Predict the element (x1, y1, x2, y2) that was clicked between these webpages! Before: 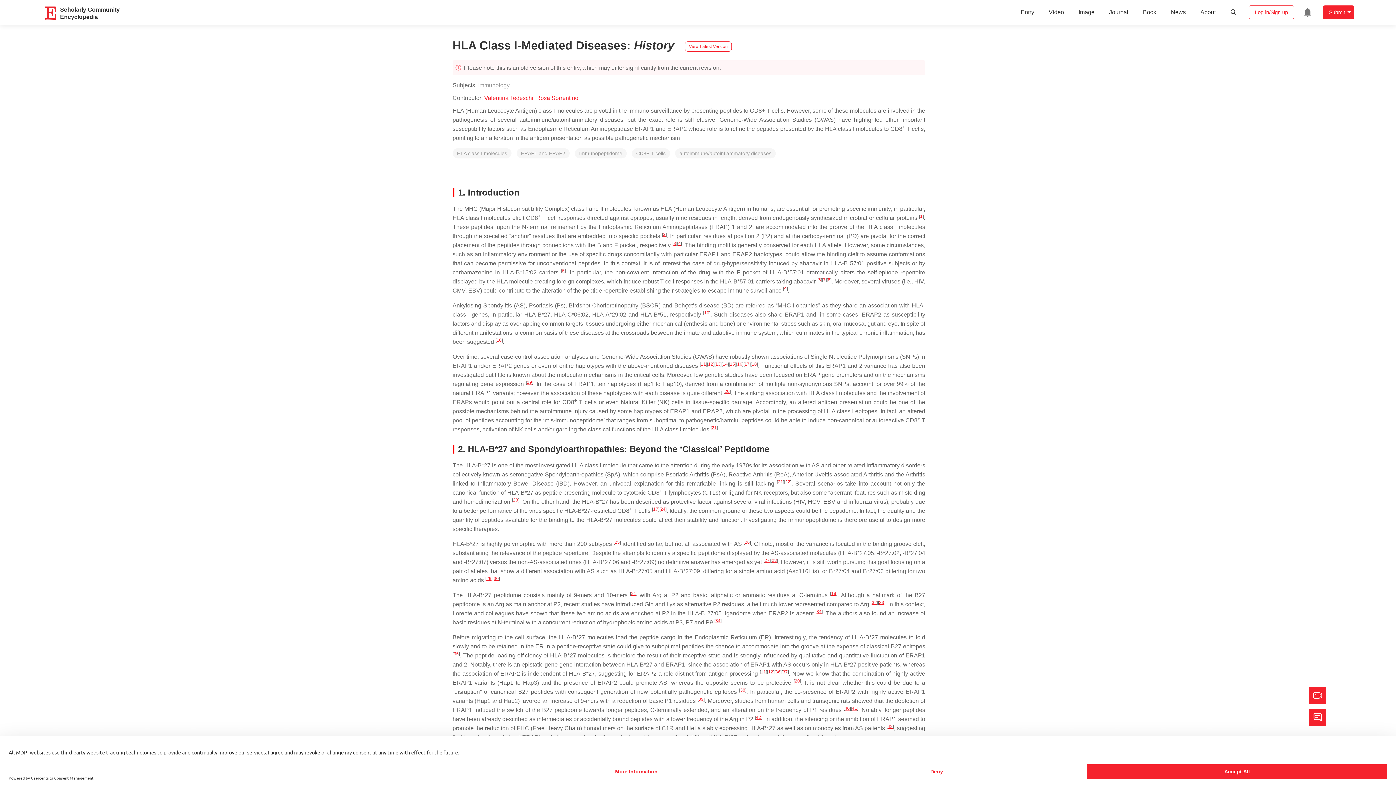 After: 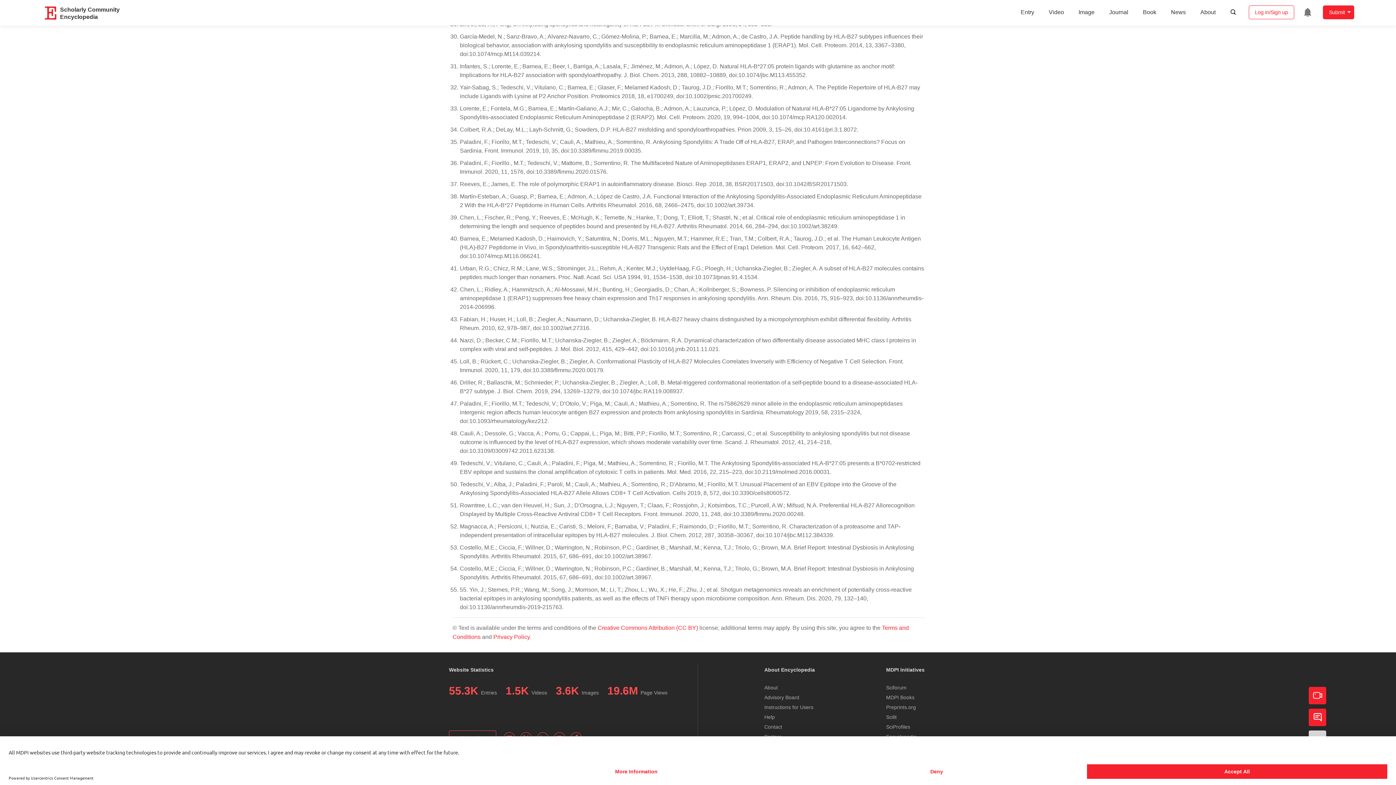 Action: label: 28 bbox: (771, 558, 777, 563)